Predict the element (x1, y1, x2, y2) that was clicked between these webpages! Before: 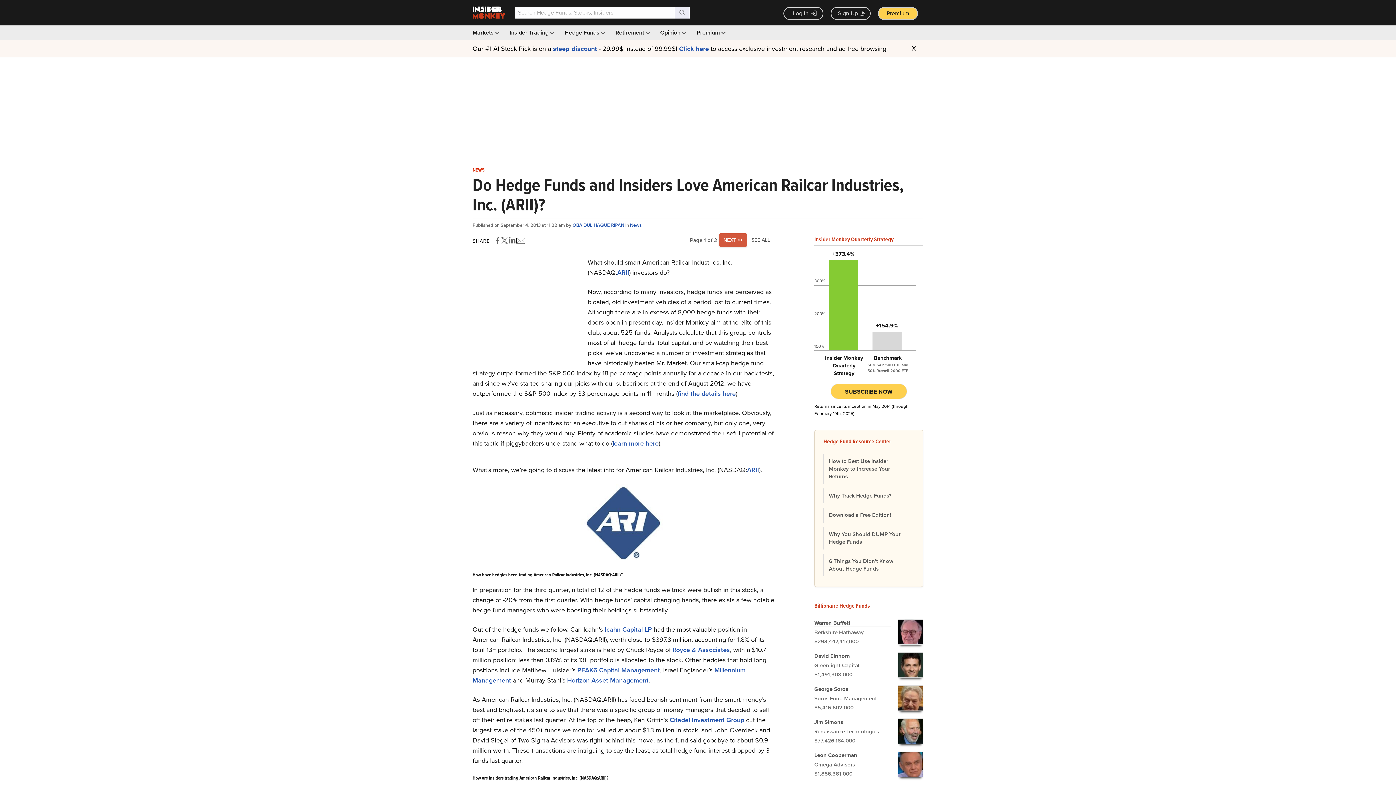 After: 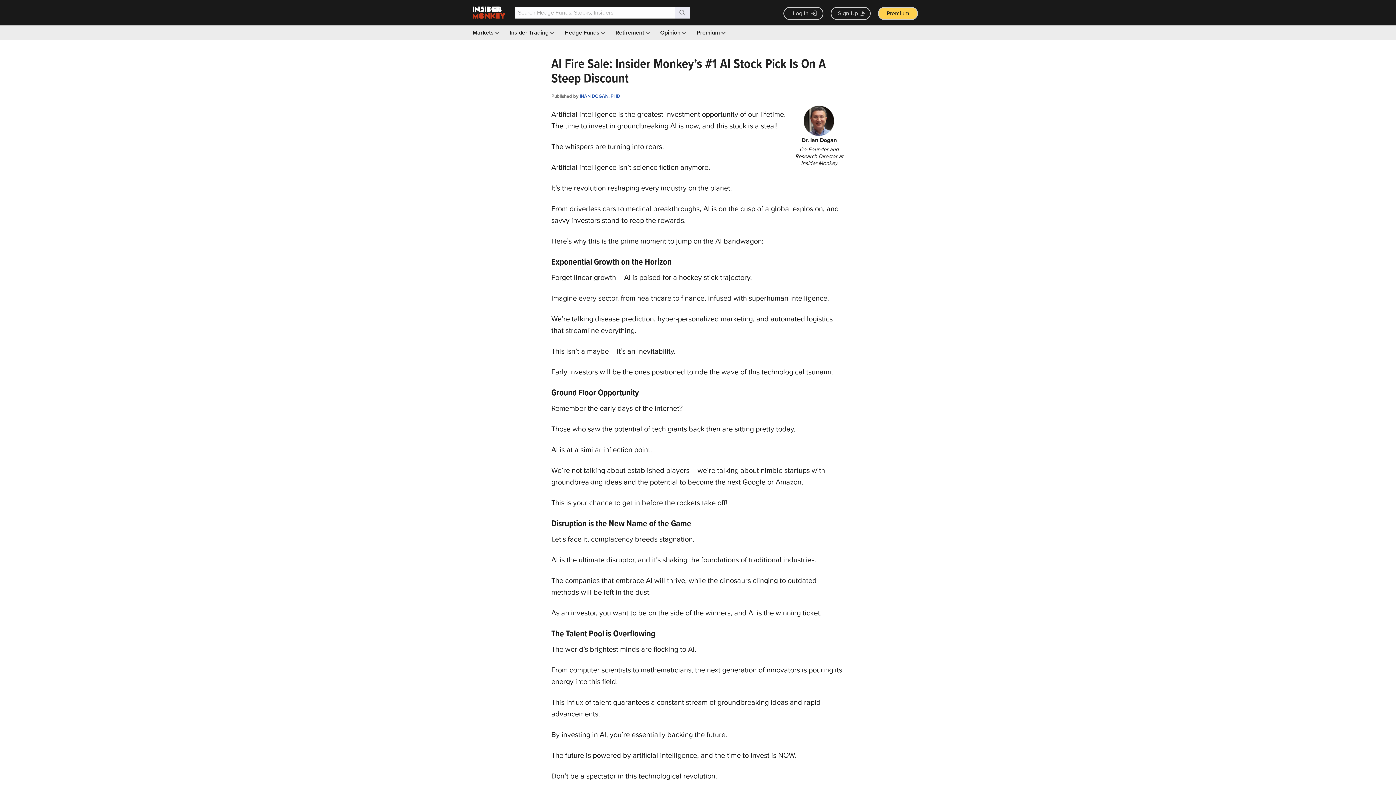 Action: label: steep discount bbox: (553, 44, 597, 53)